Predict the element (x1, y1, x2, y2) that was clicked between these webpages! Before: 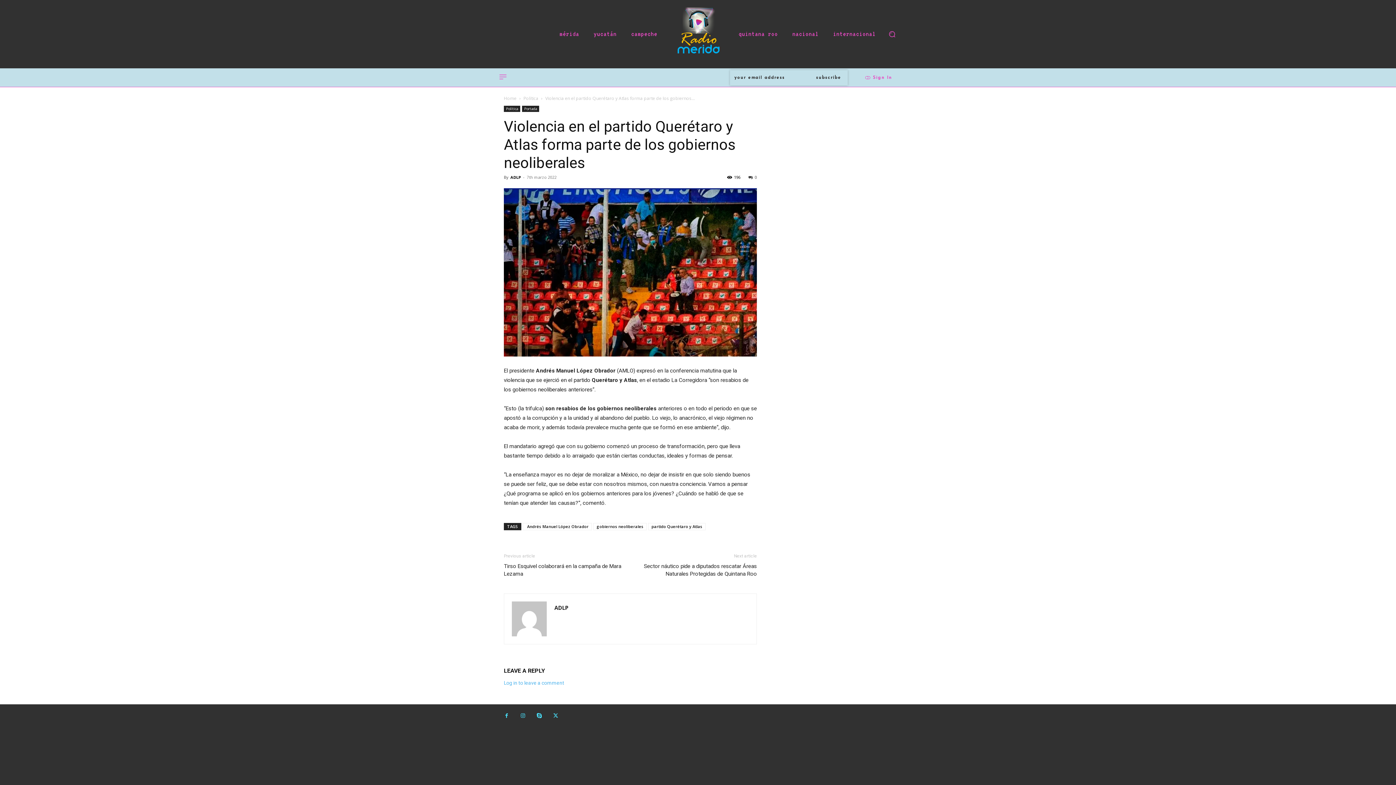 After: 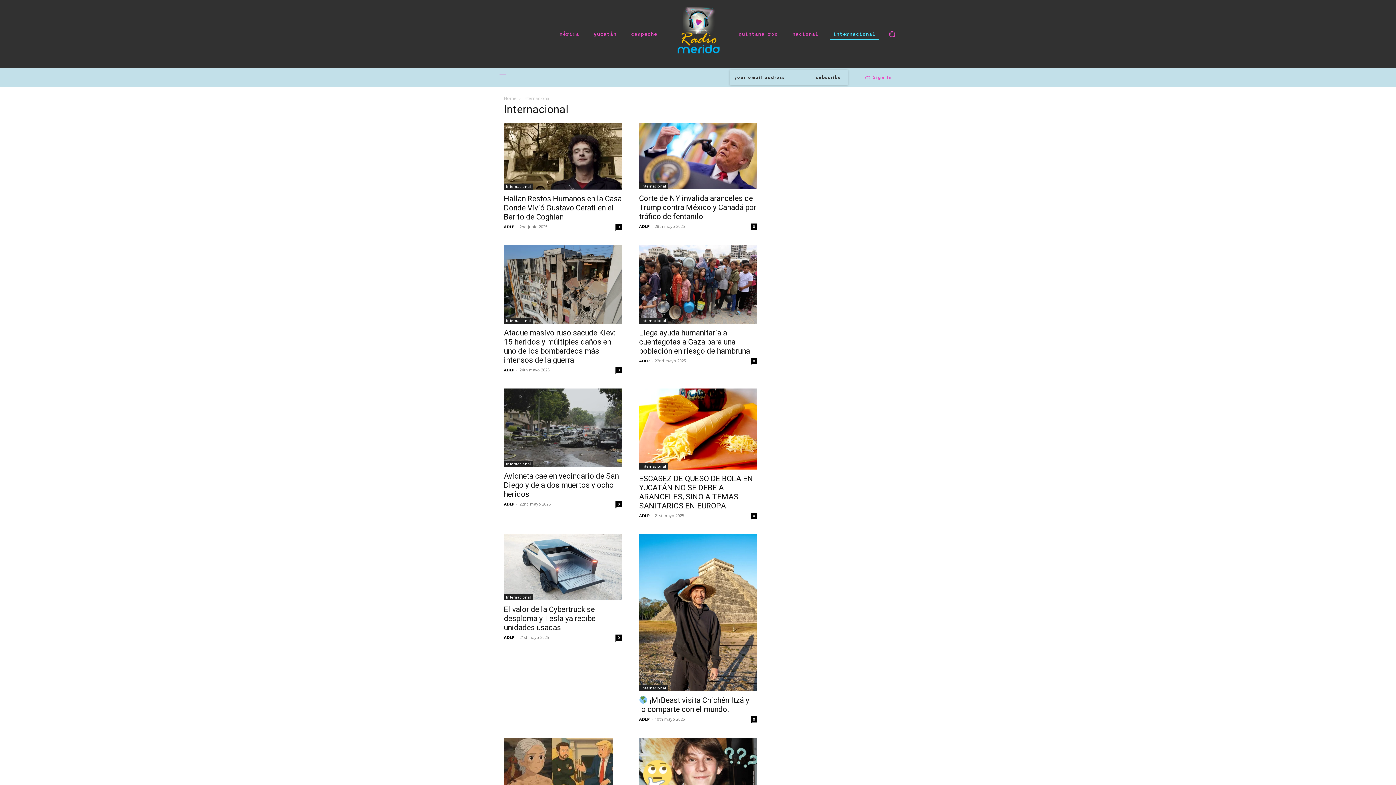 Action: label: internacional bbox: (829, 28, 879, 39)